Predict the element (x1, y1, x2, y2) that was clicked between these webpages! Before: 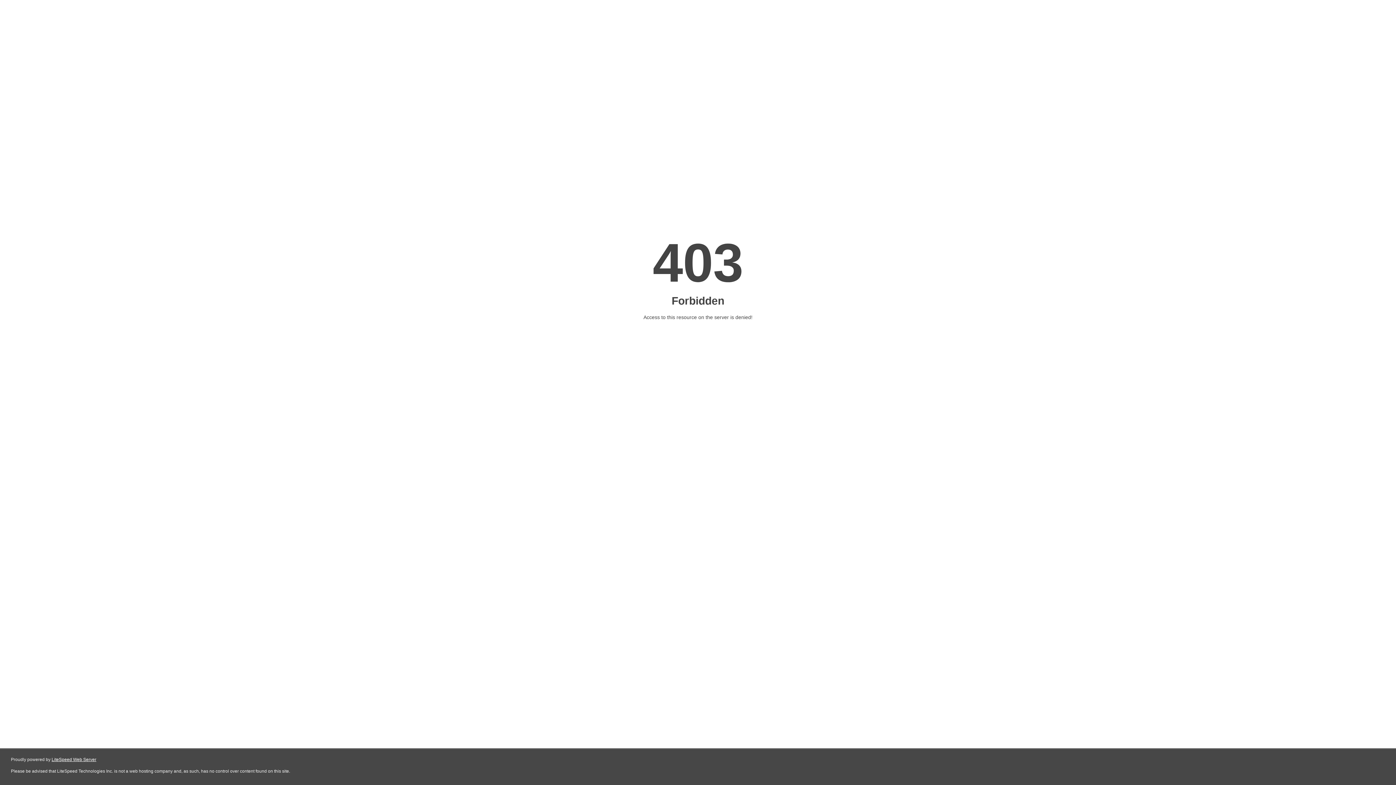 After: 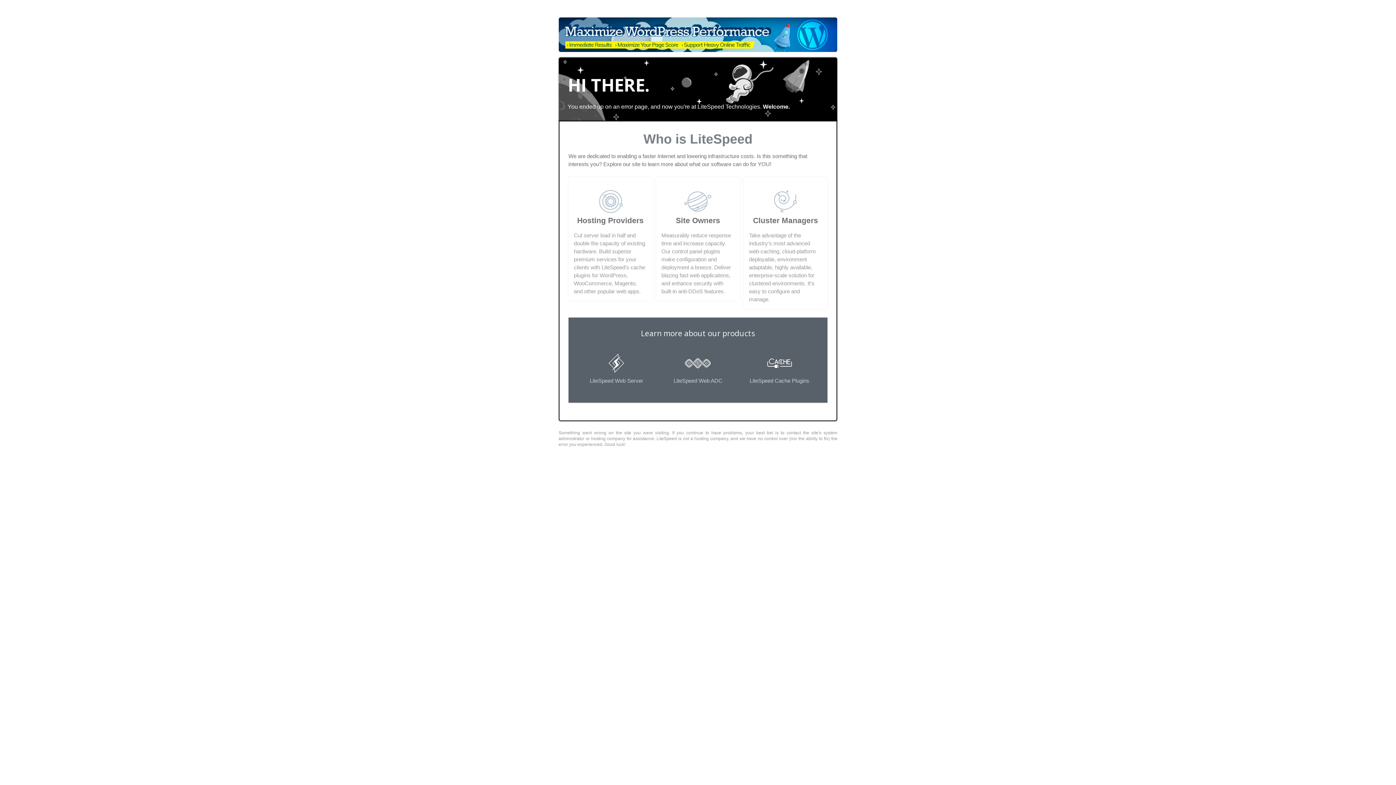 Action: label: LiteSpeed Web Server bbox: (51, 757, 96, 762)